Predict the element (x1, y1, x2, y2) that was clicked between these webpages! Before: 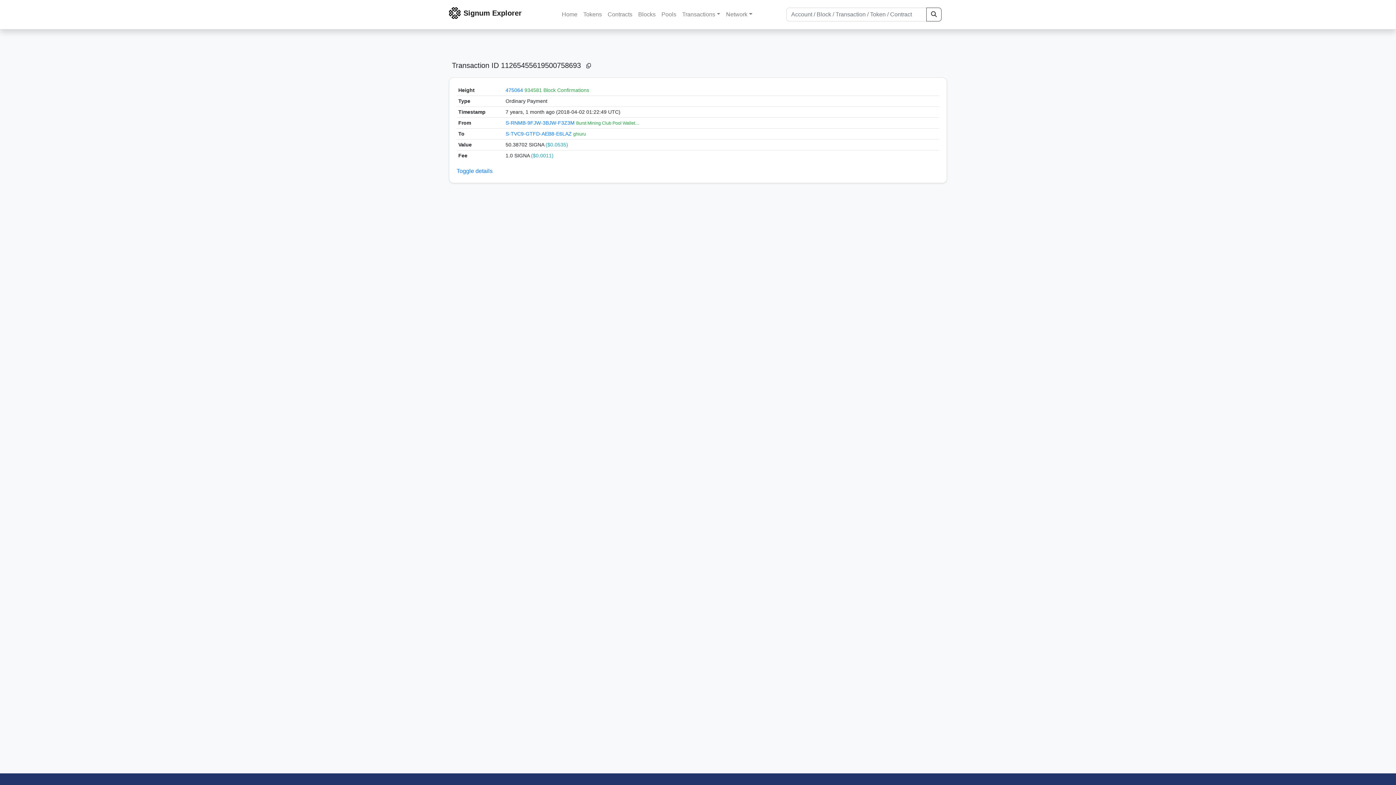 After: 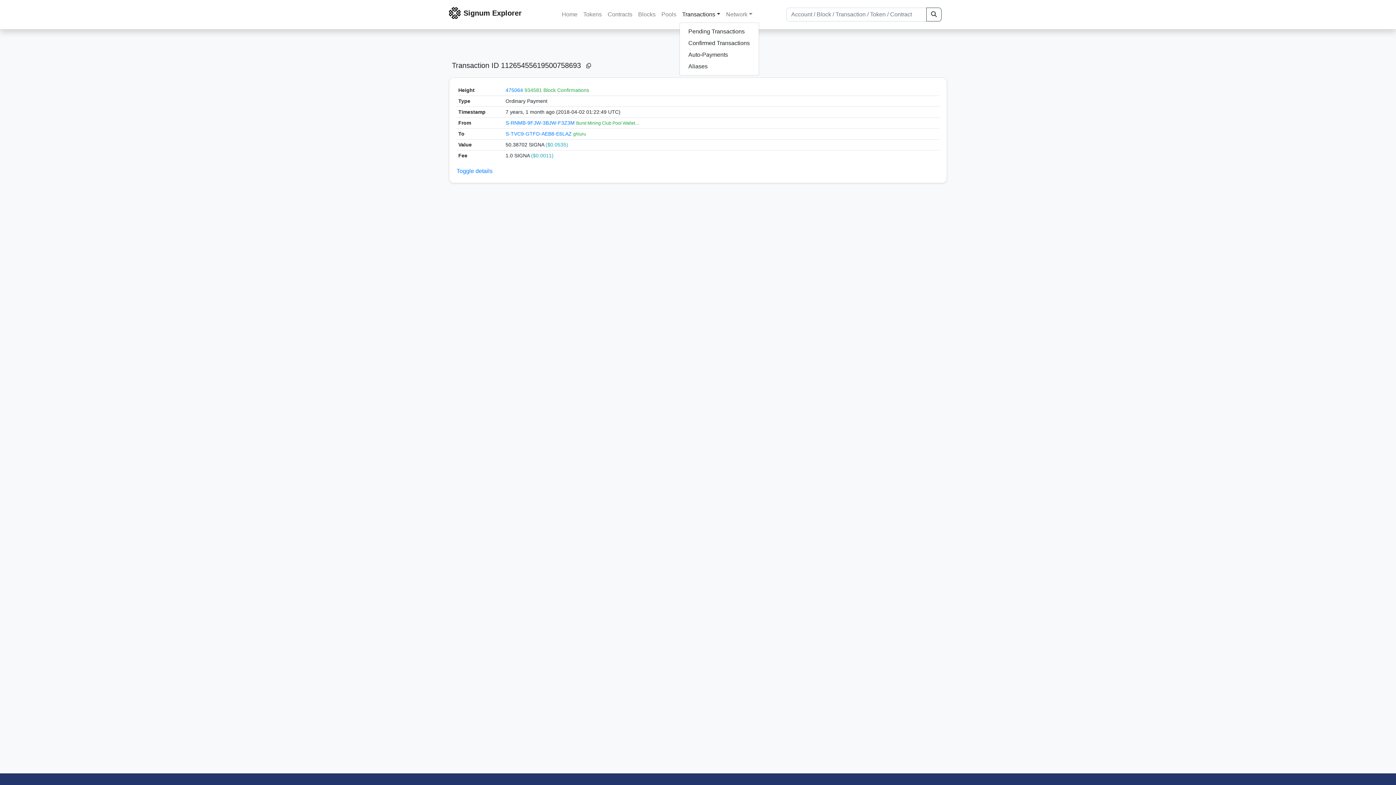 Action: bbox: (679, 7, 723, 21) label: Transactions